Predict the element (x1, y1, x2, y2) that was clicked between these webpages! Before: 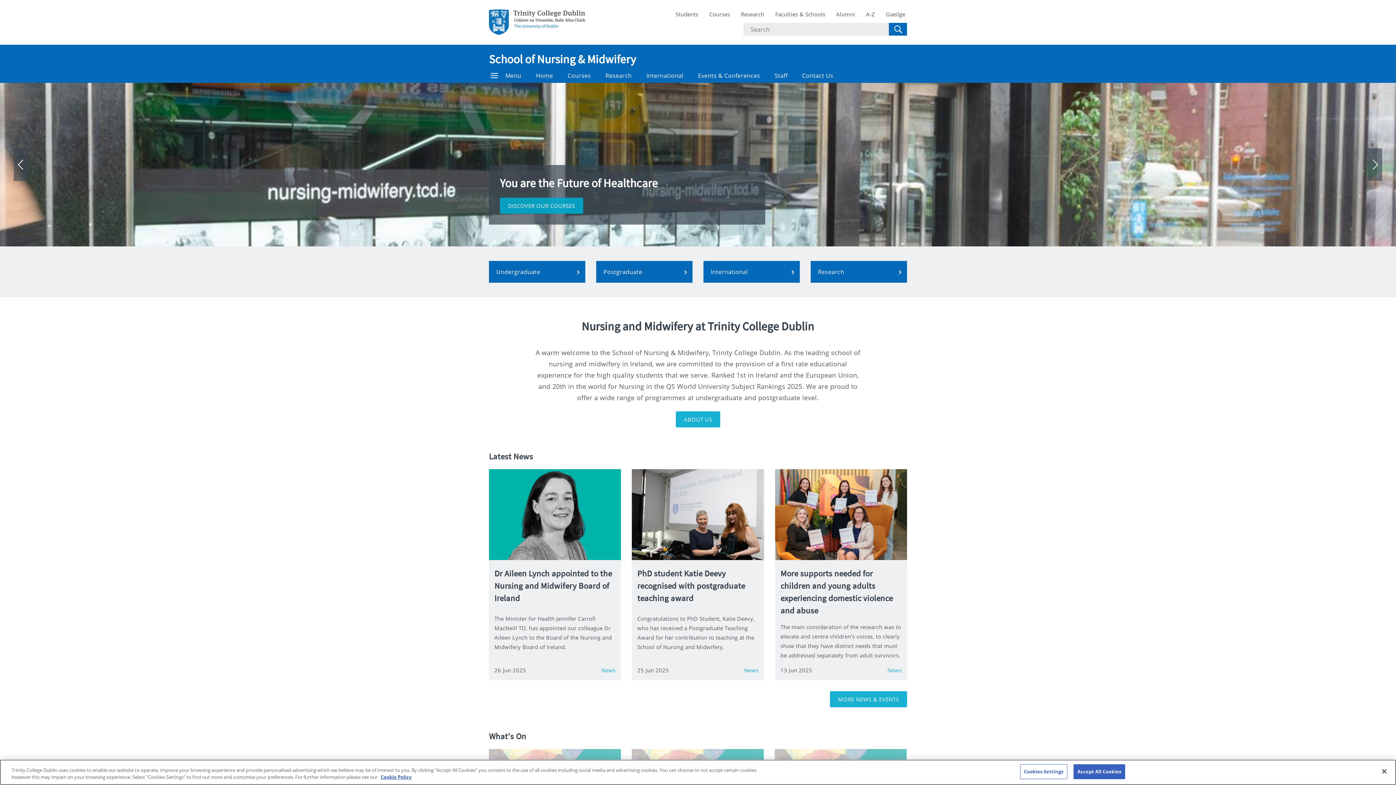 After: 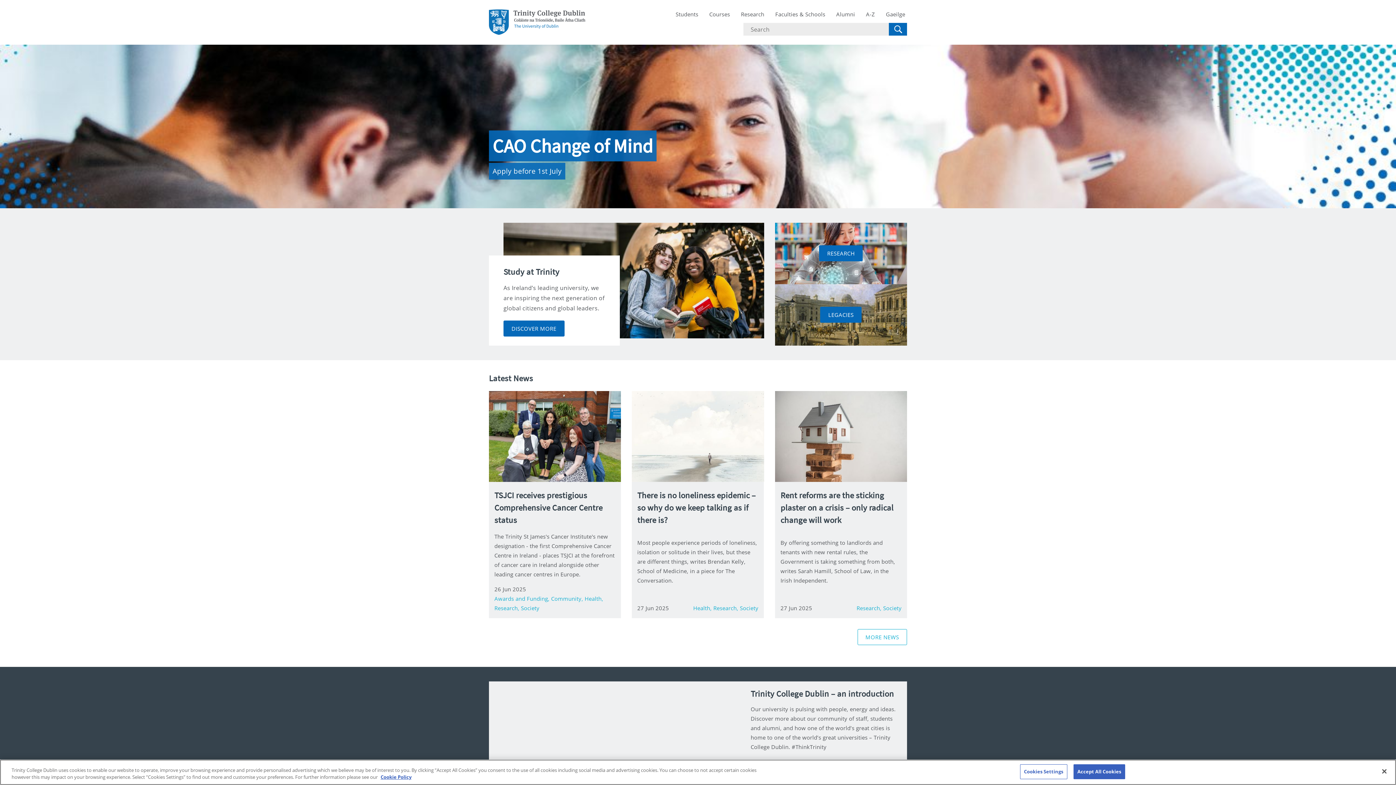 Action: bbox: (489, 9, 585, 35)